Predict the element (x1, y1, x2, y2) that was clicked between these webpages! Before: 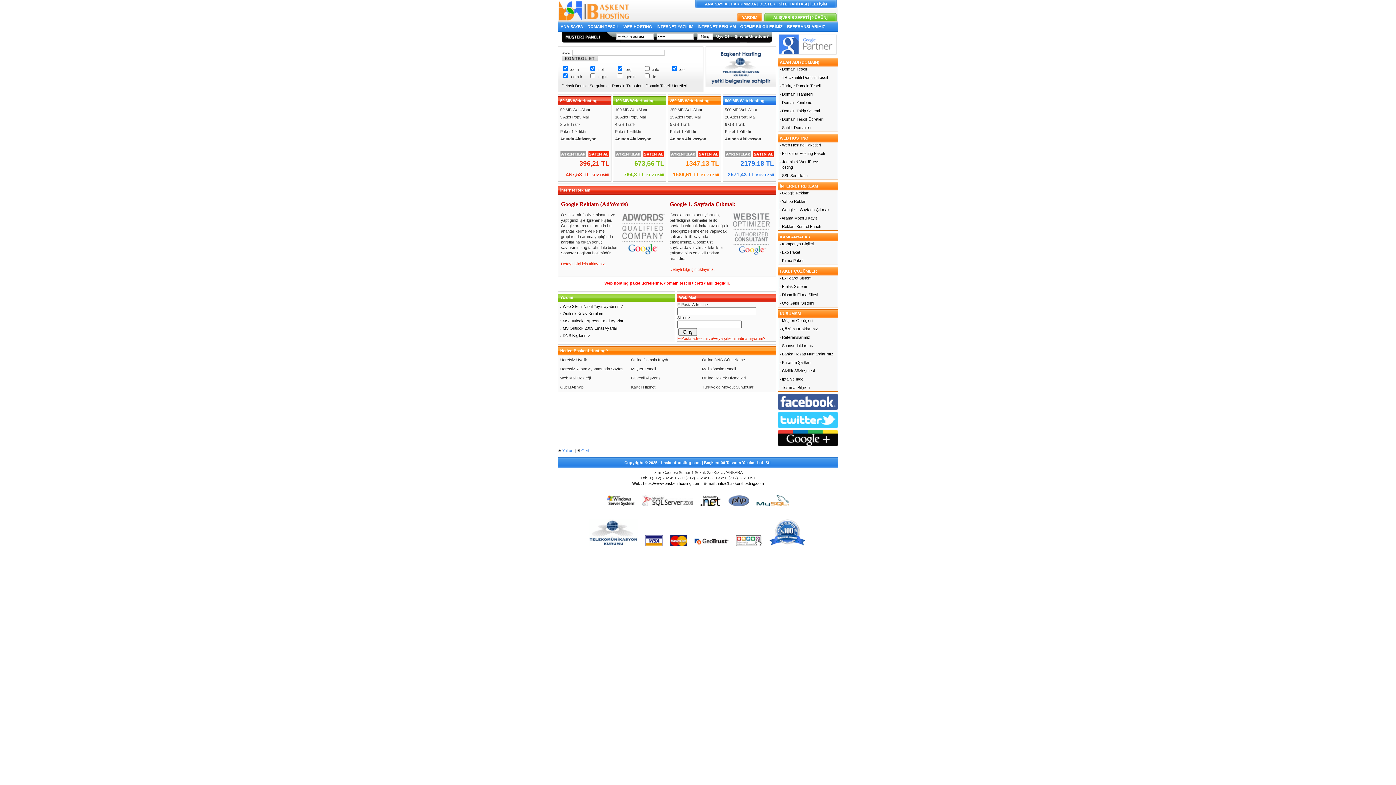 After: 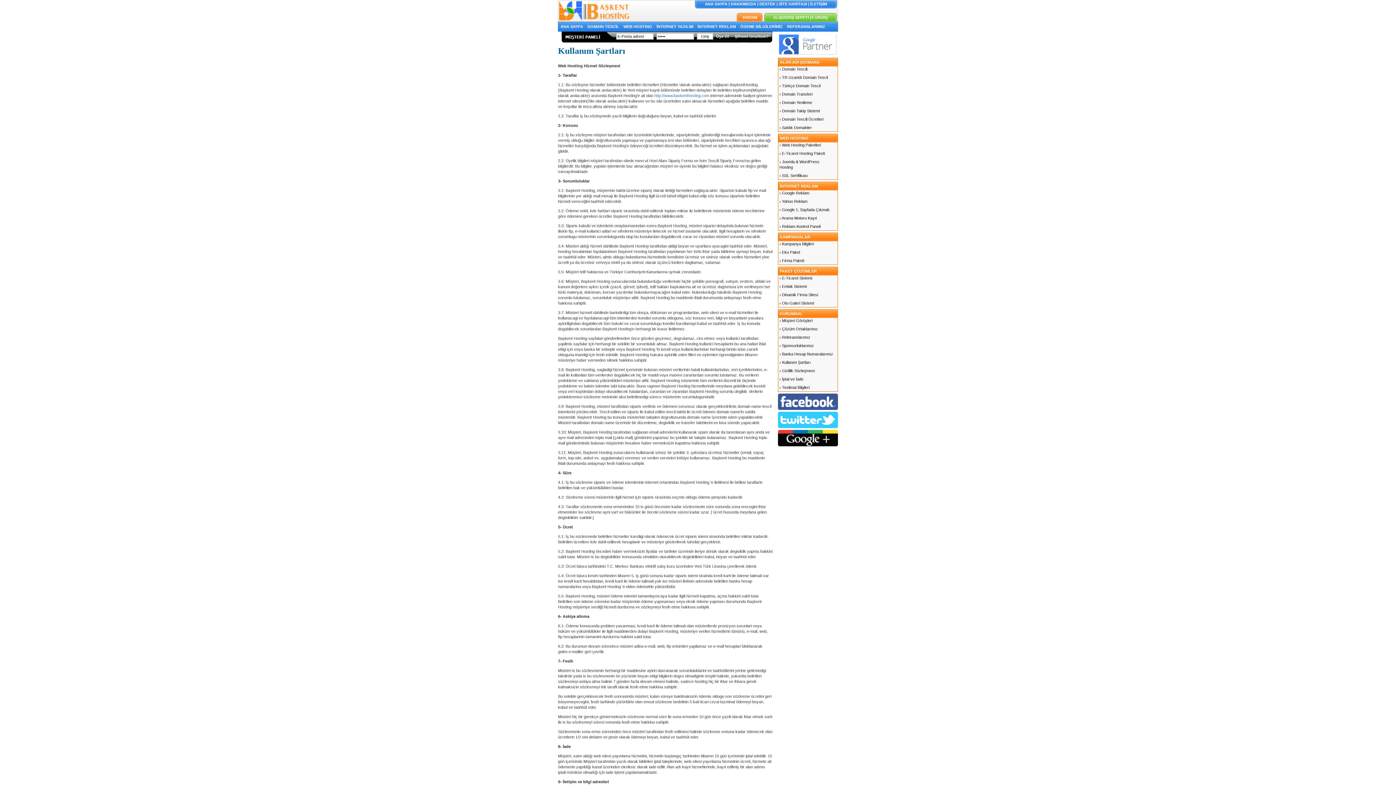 Action: label: › Kullanım Şartları bbox: (779, 360, 810, 364)